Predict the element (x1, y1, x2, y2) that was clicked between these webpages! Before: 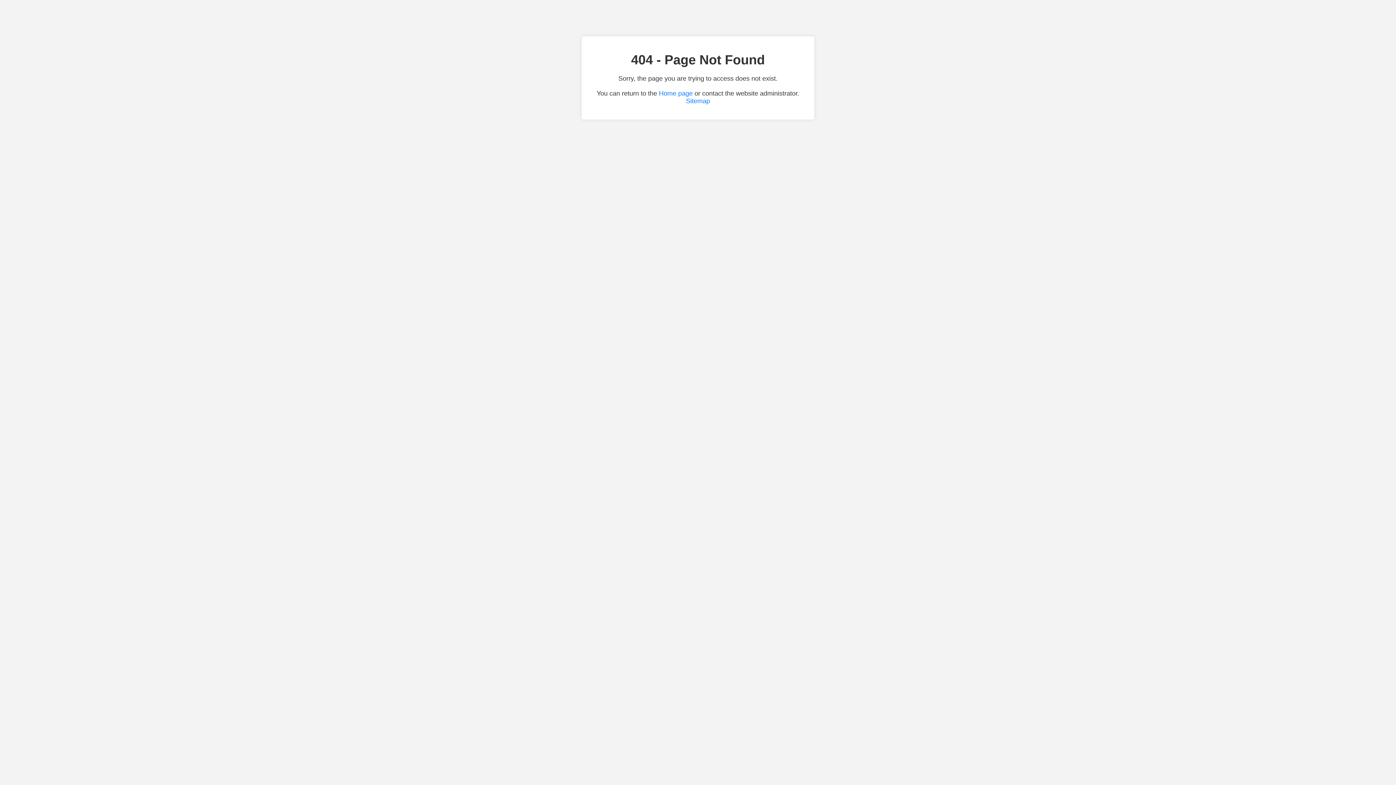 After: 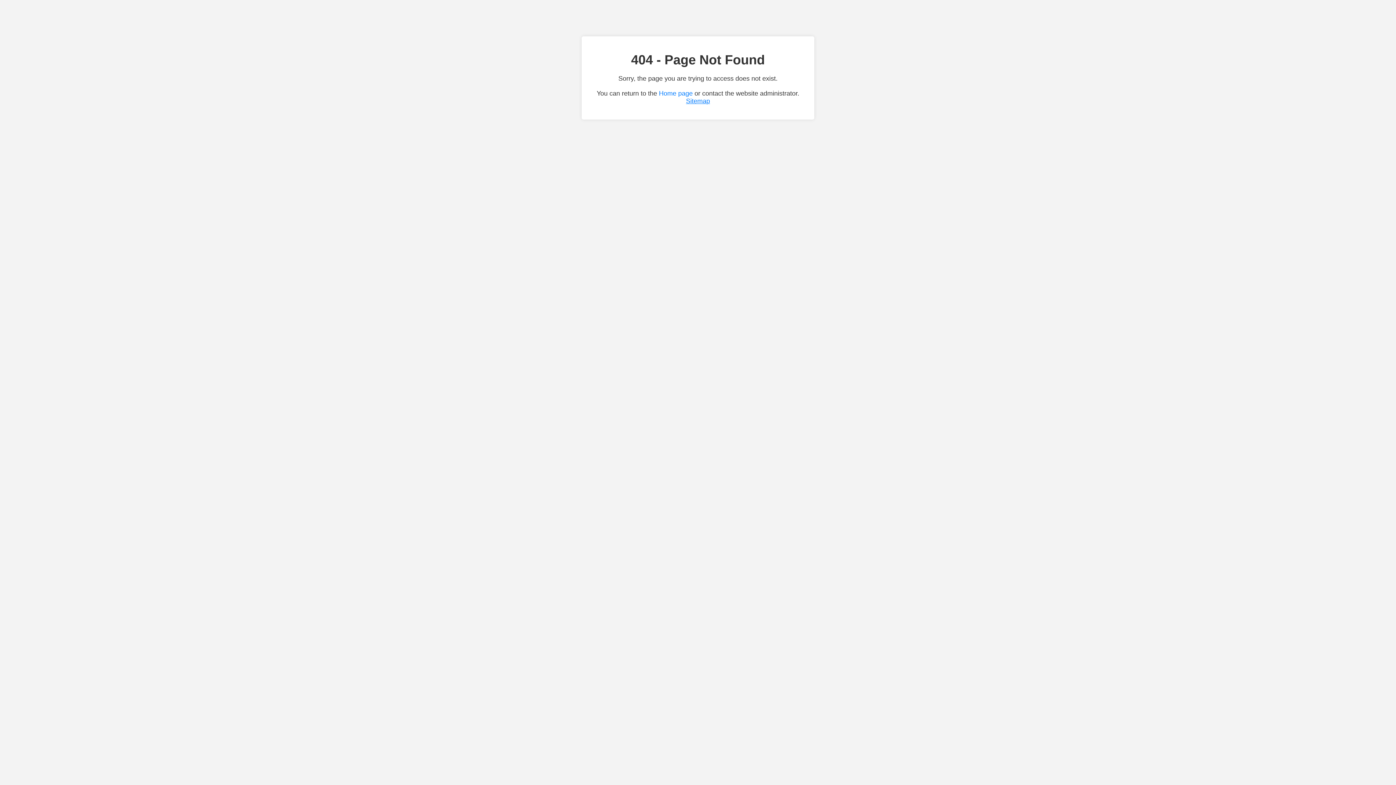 Action: bbox: (686, 97, 710, 104) label: Sitemap